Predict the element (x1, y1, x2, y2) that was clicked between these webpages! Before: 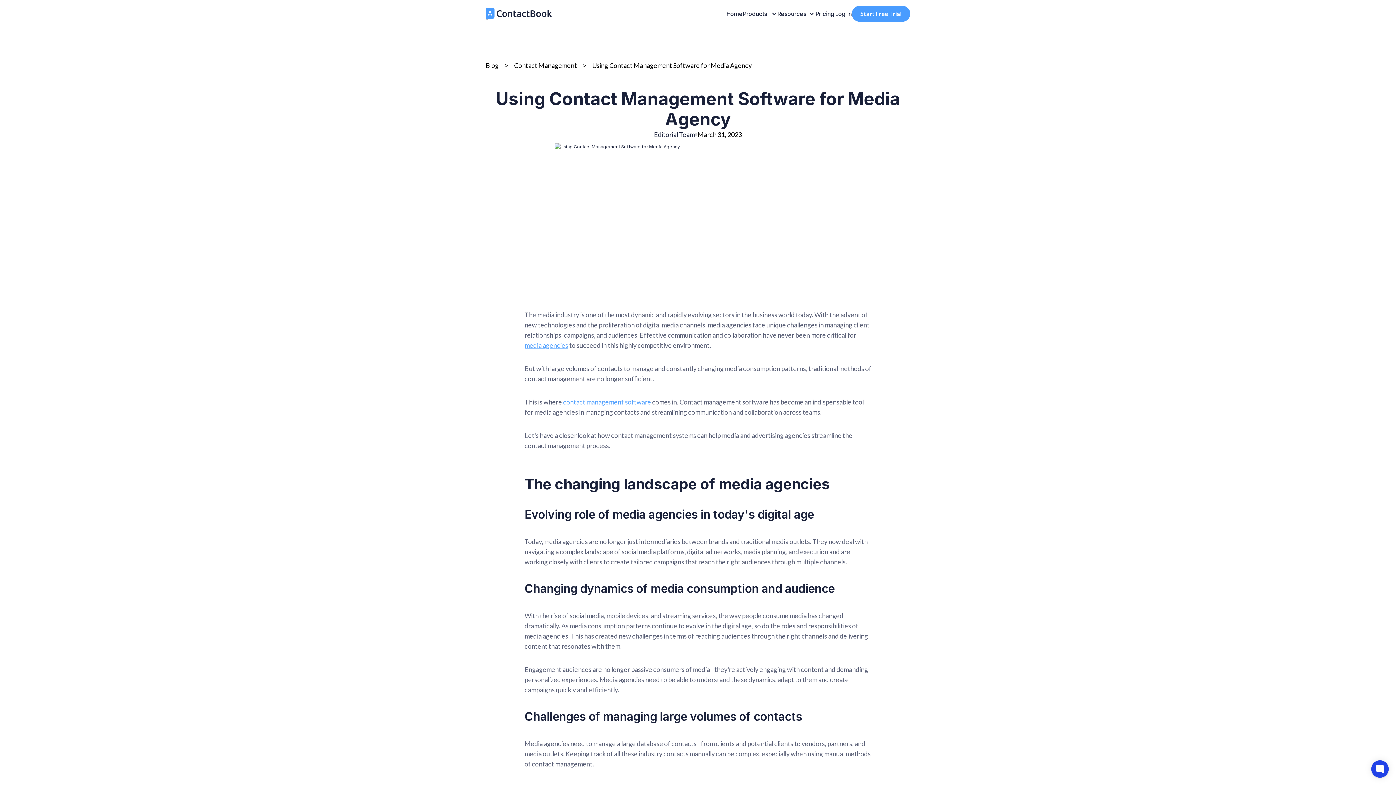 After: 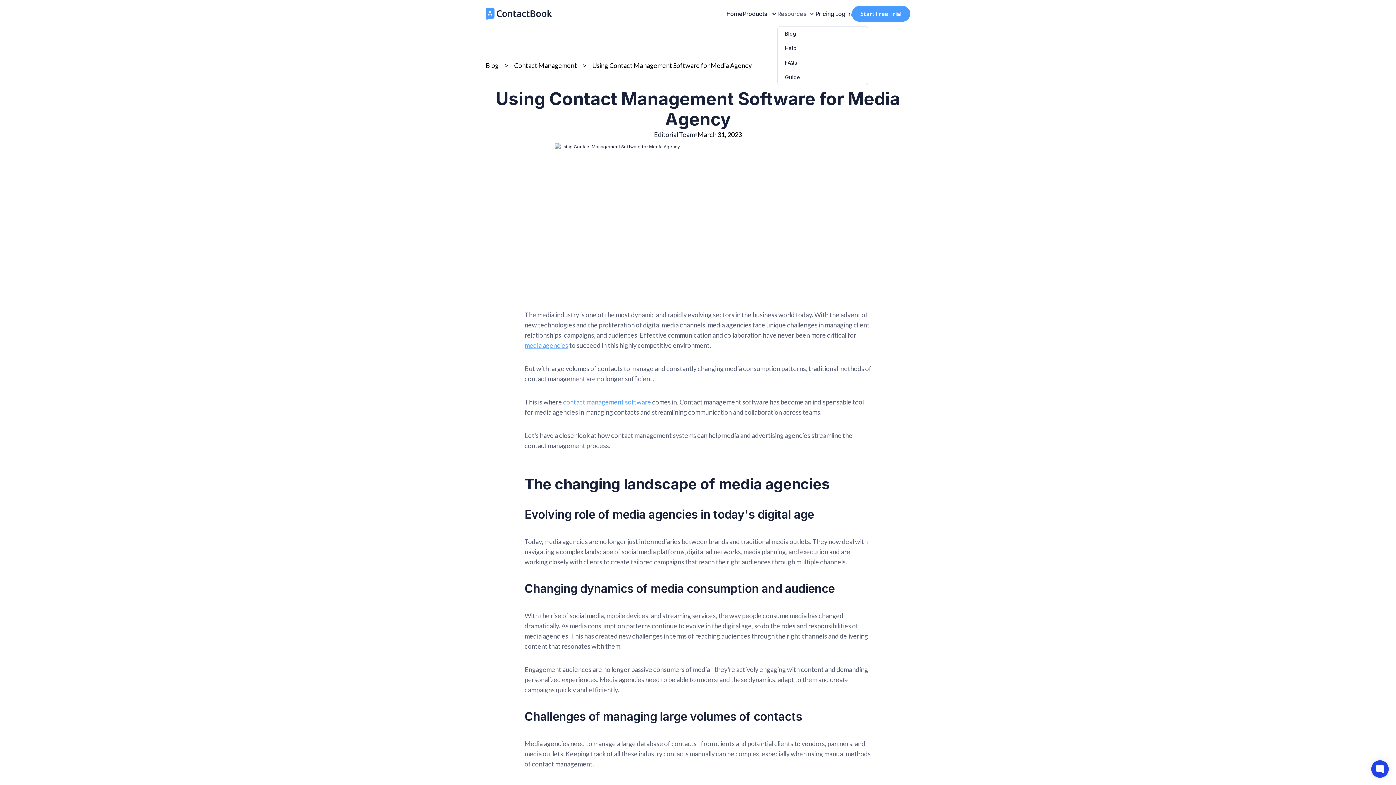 Action: bbox: (777, 9, 814, 18) label: Resources